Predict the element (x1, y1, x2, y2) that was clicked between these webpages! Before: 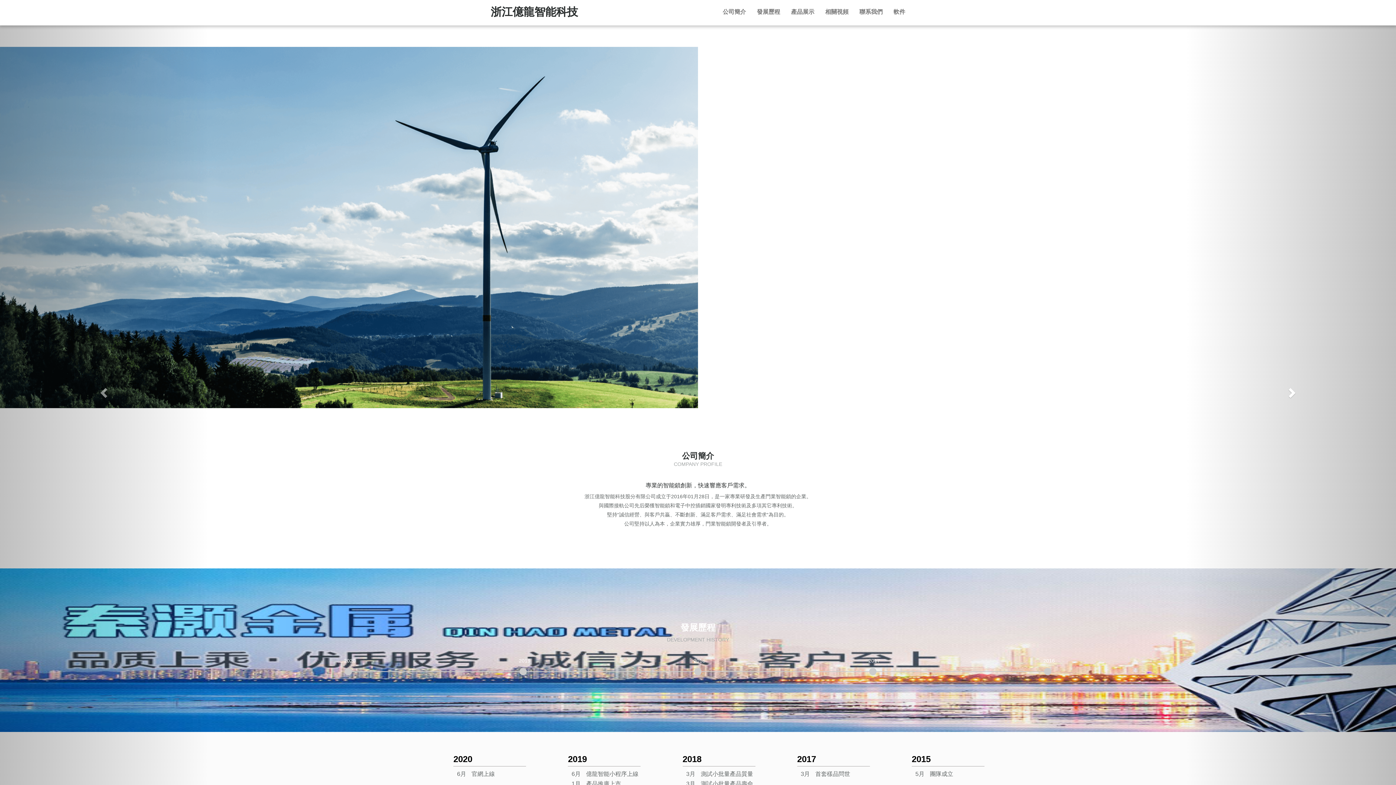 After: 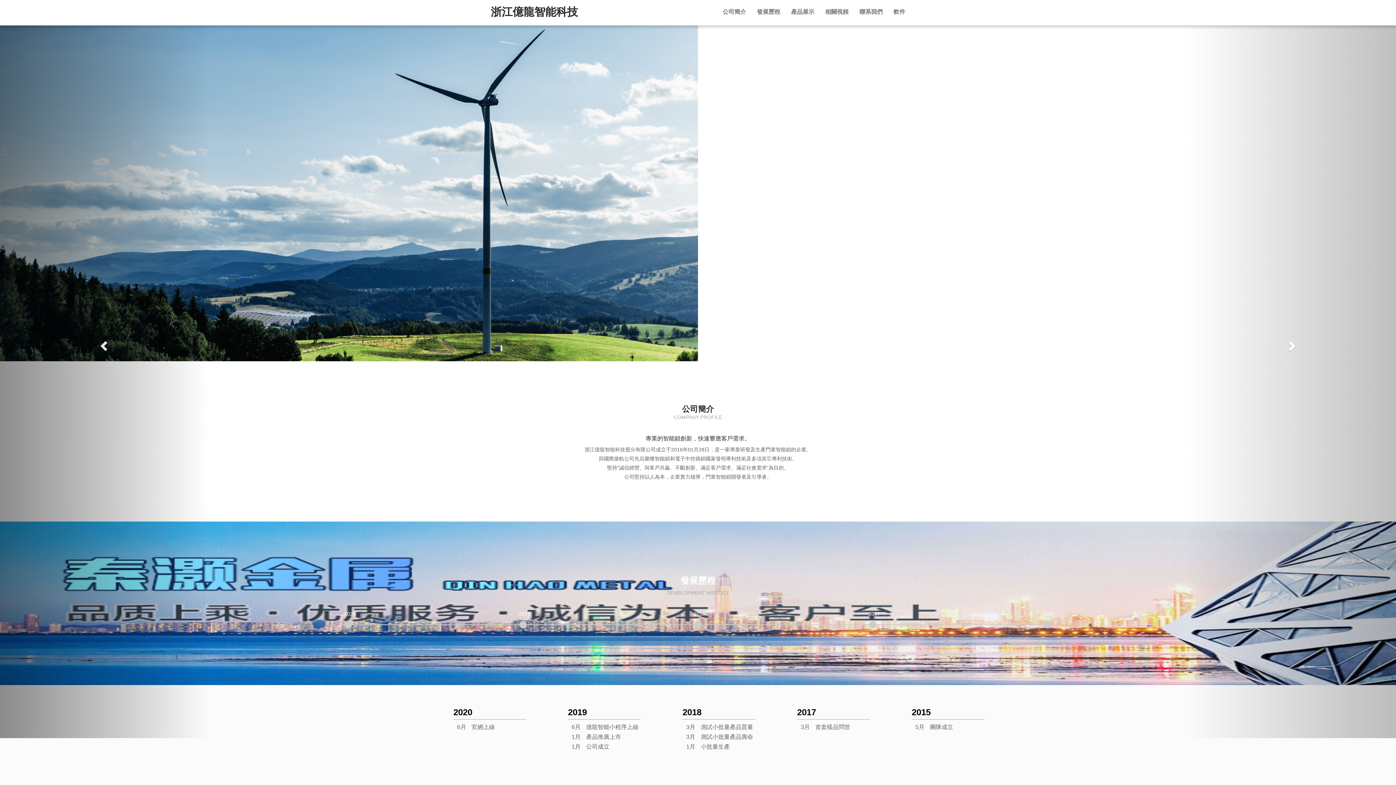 Action: label: 上一頁 bbox: (0, 0, 209, 785)